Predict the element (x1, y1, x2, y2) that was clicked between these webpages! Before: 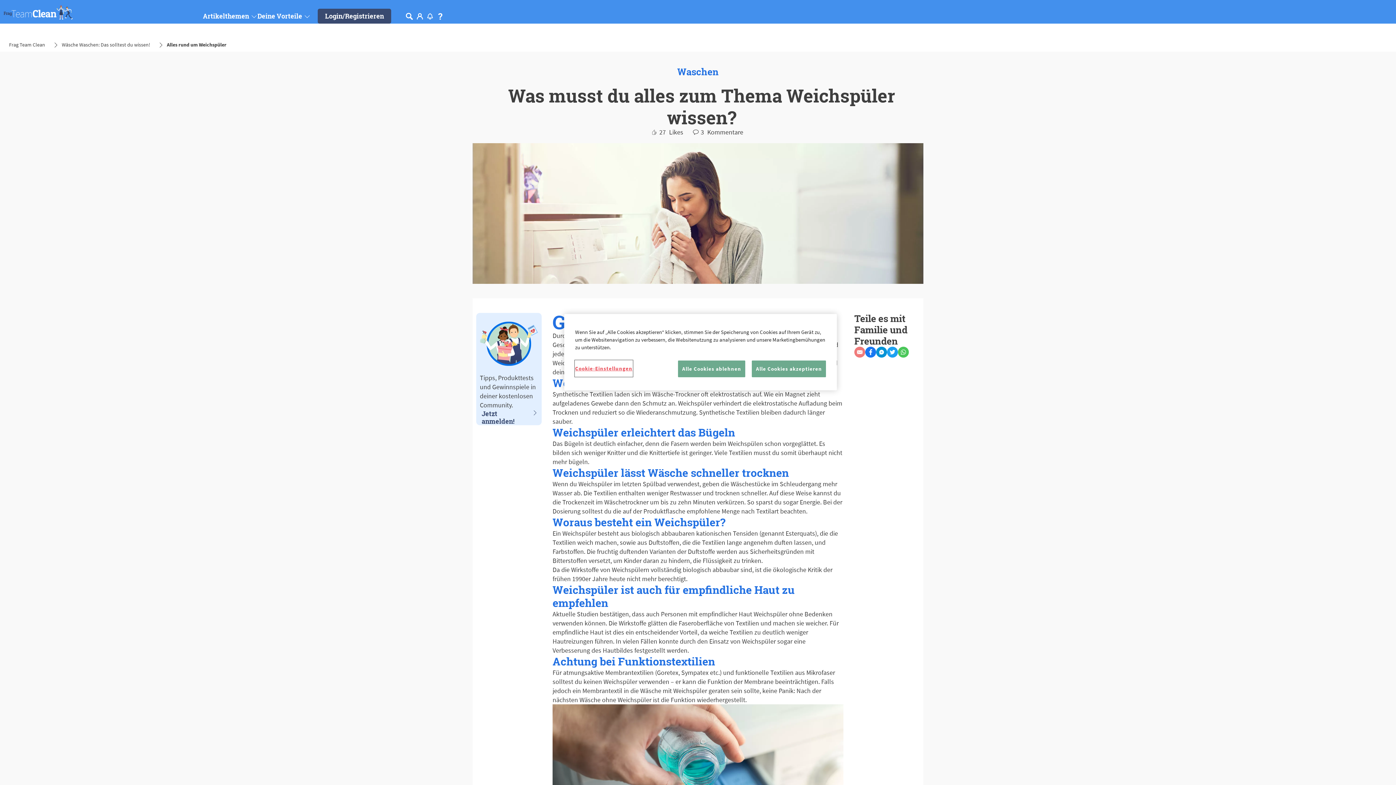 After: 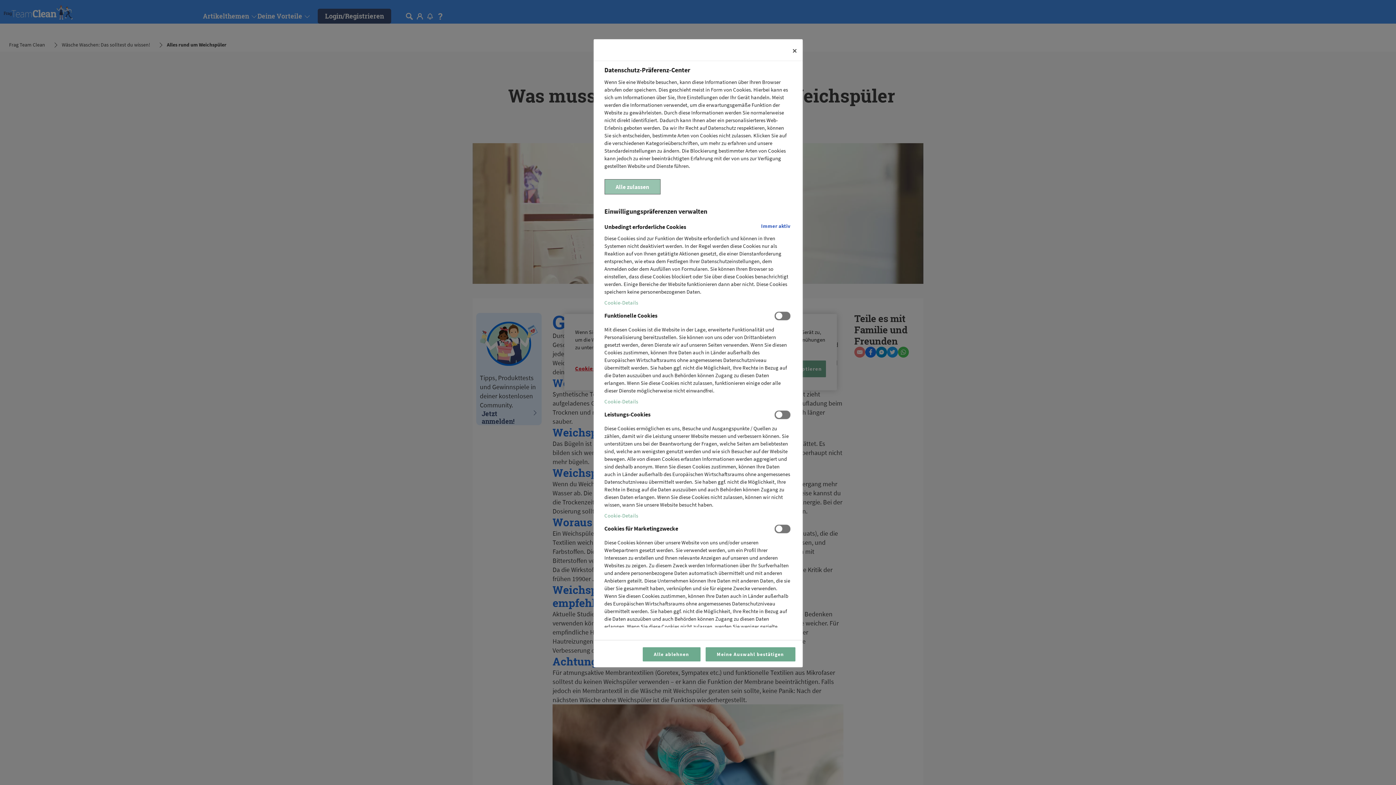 Action: bbox: (575, 360, 632, 376) label: Cookie-Einstellungen